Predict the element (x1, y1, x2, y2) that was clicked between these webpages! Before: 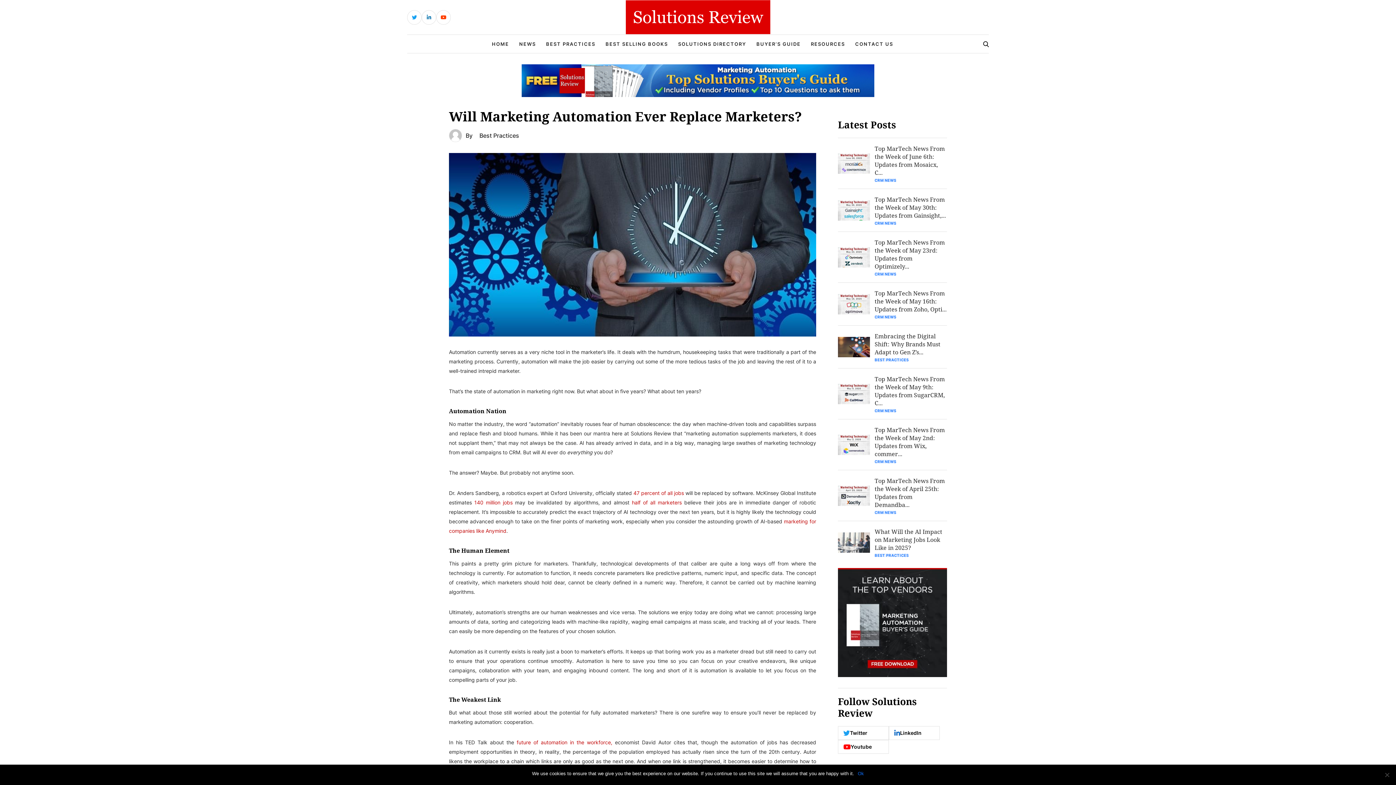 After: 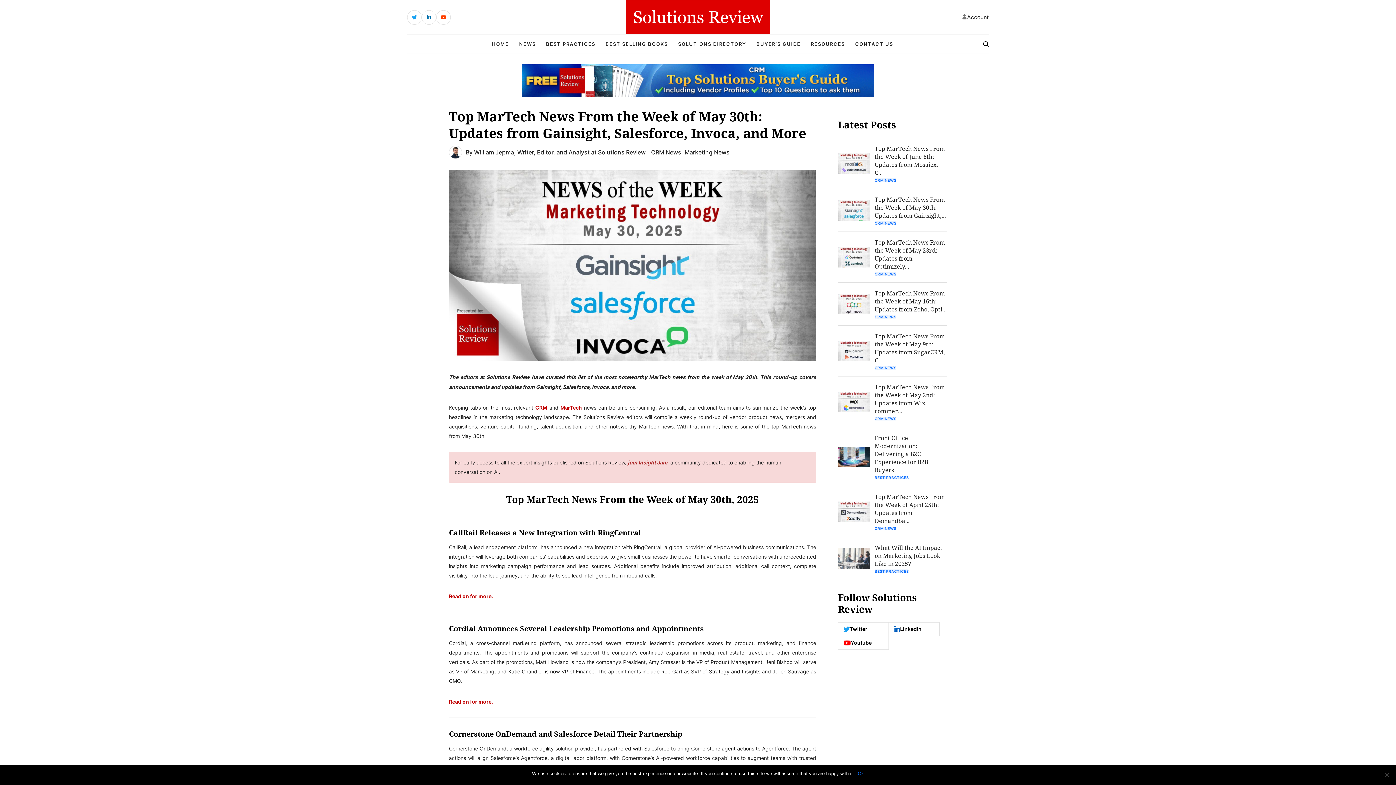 Action: label: Top MarTech News From the Week of May 30th: Updates from Gainsight,... bbox: (874, 195, 947, 219)